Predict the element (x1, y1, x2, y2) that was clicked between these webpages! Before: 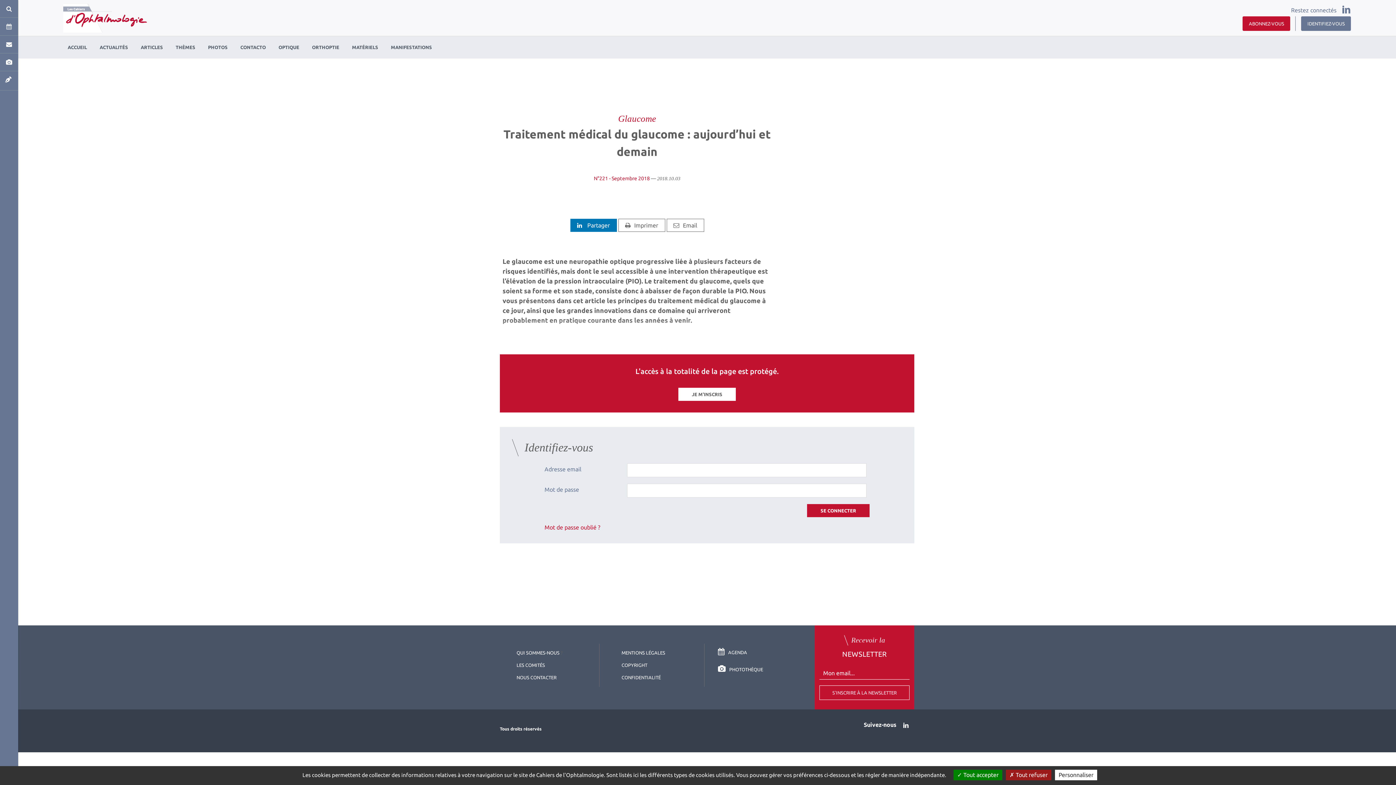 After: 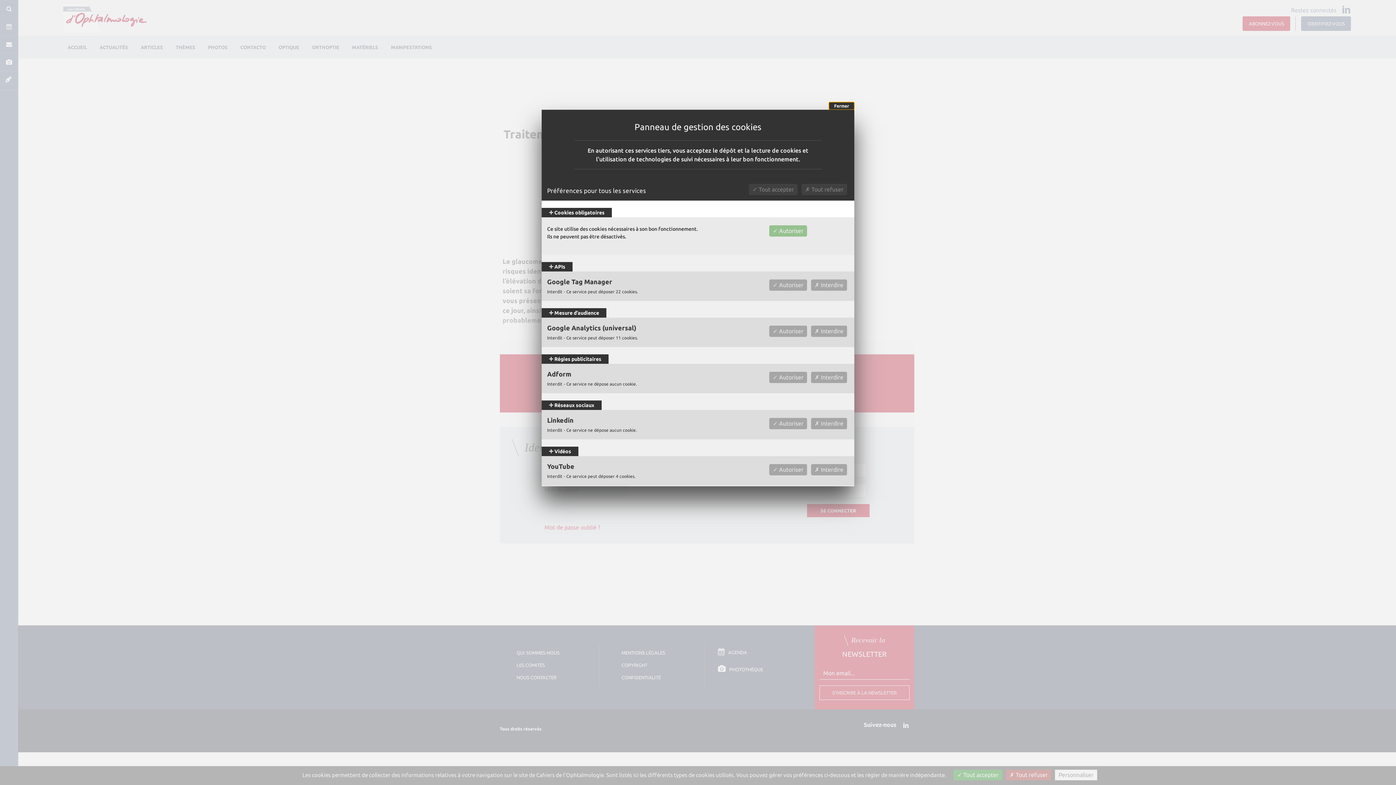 Action: label: Personnaliser (fenêtre modale) bbox: (1055, 770, 1097, 780)